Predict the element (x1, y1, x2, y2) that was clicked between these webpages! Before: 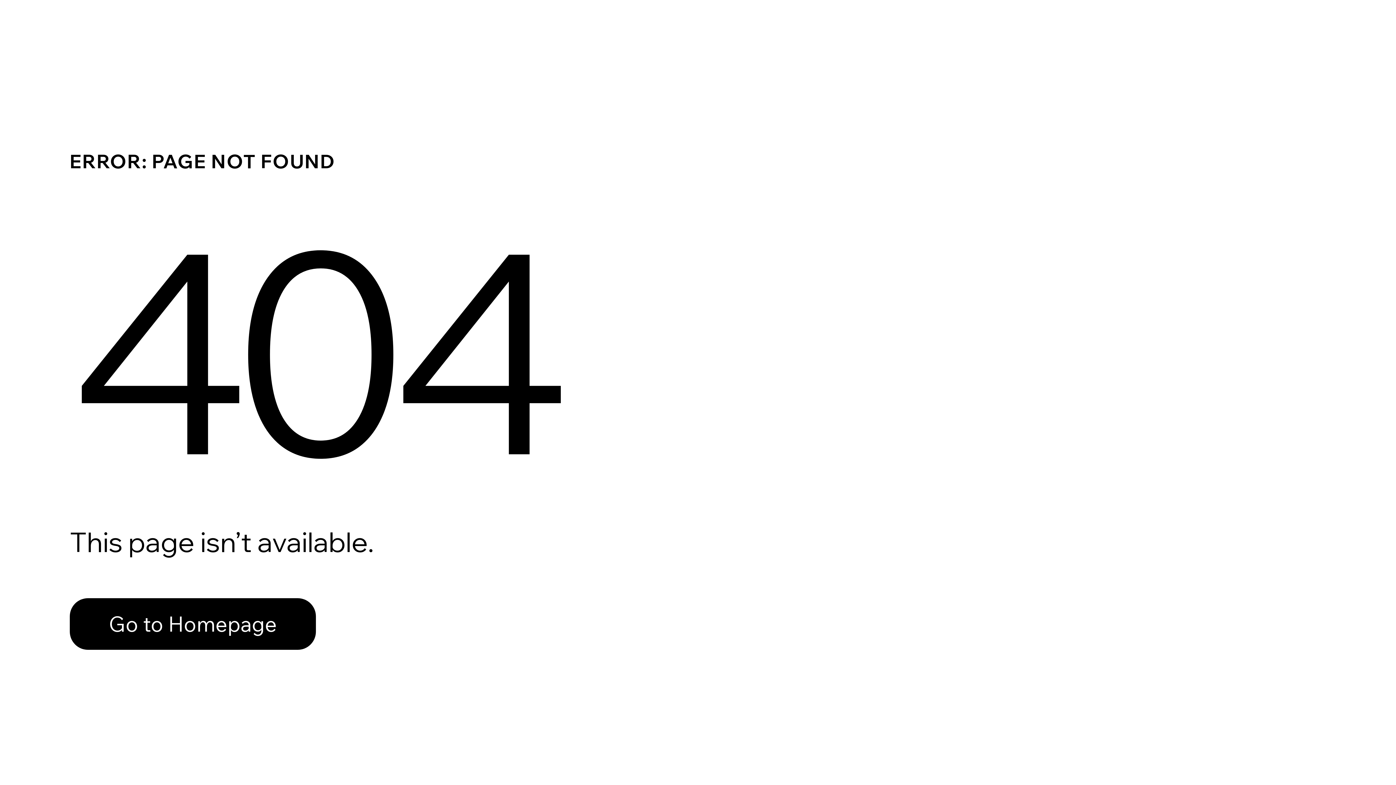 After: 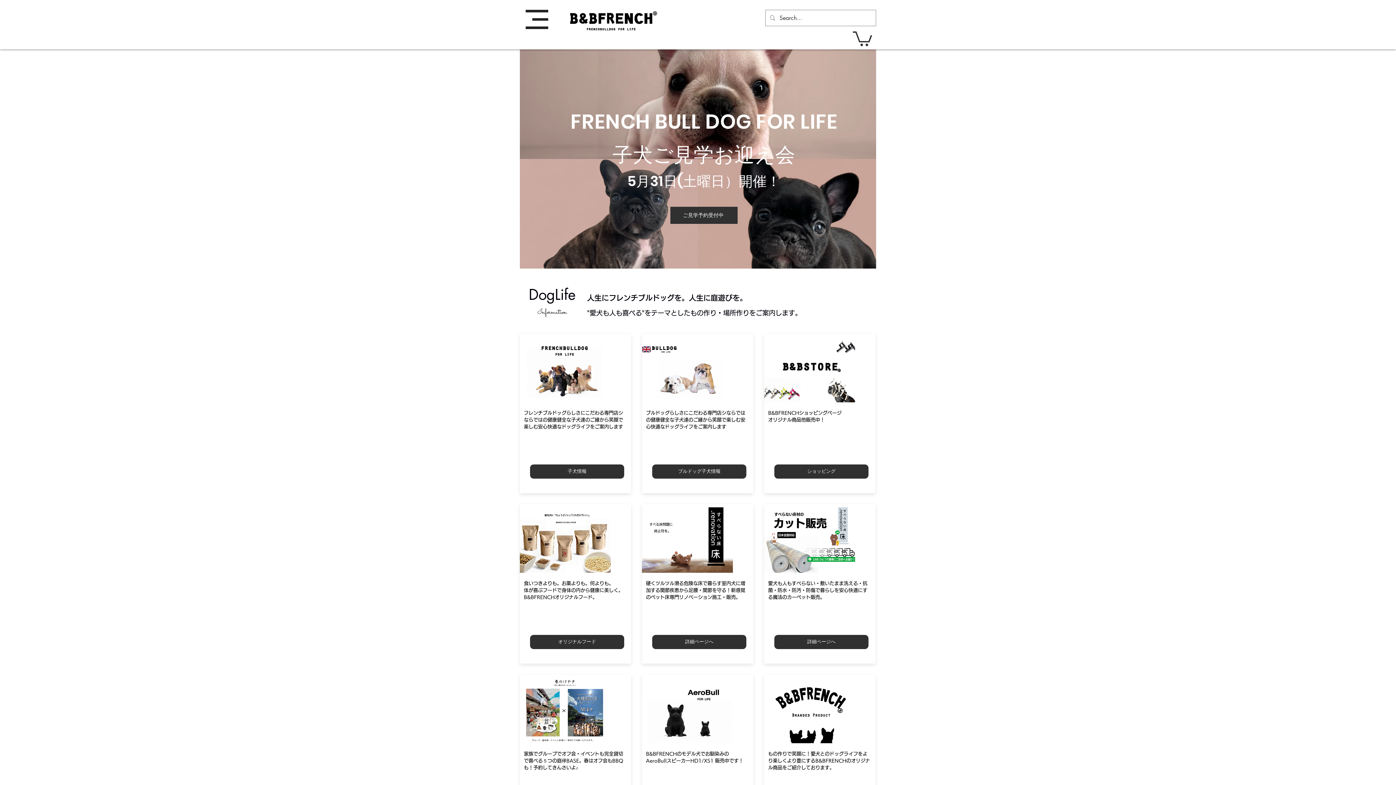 Action: label: Go to Homepage bbox: (69, 582, 768, 659)